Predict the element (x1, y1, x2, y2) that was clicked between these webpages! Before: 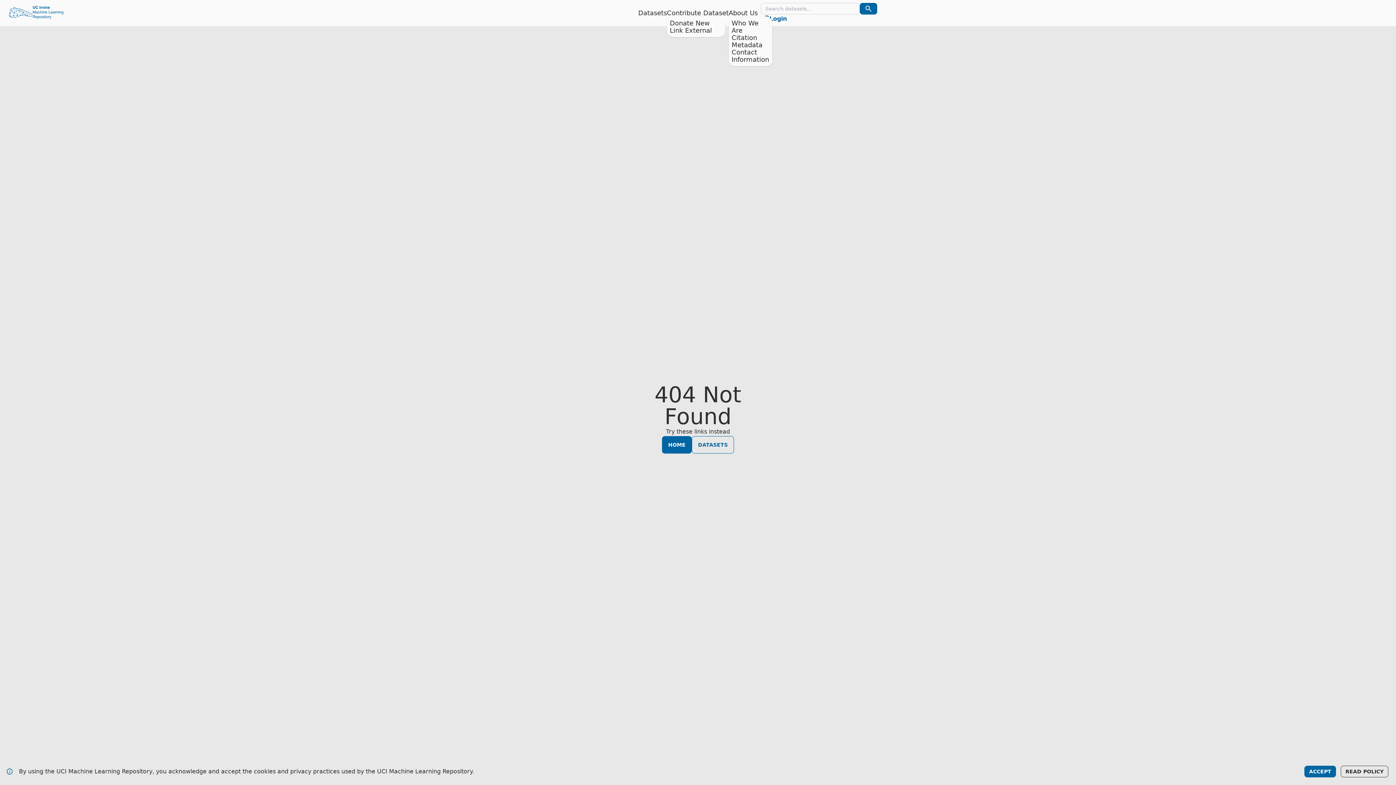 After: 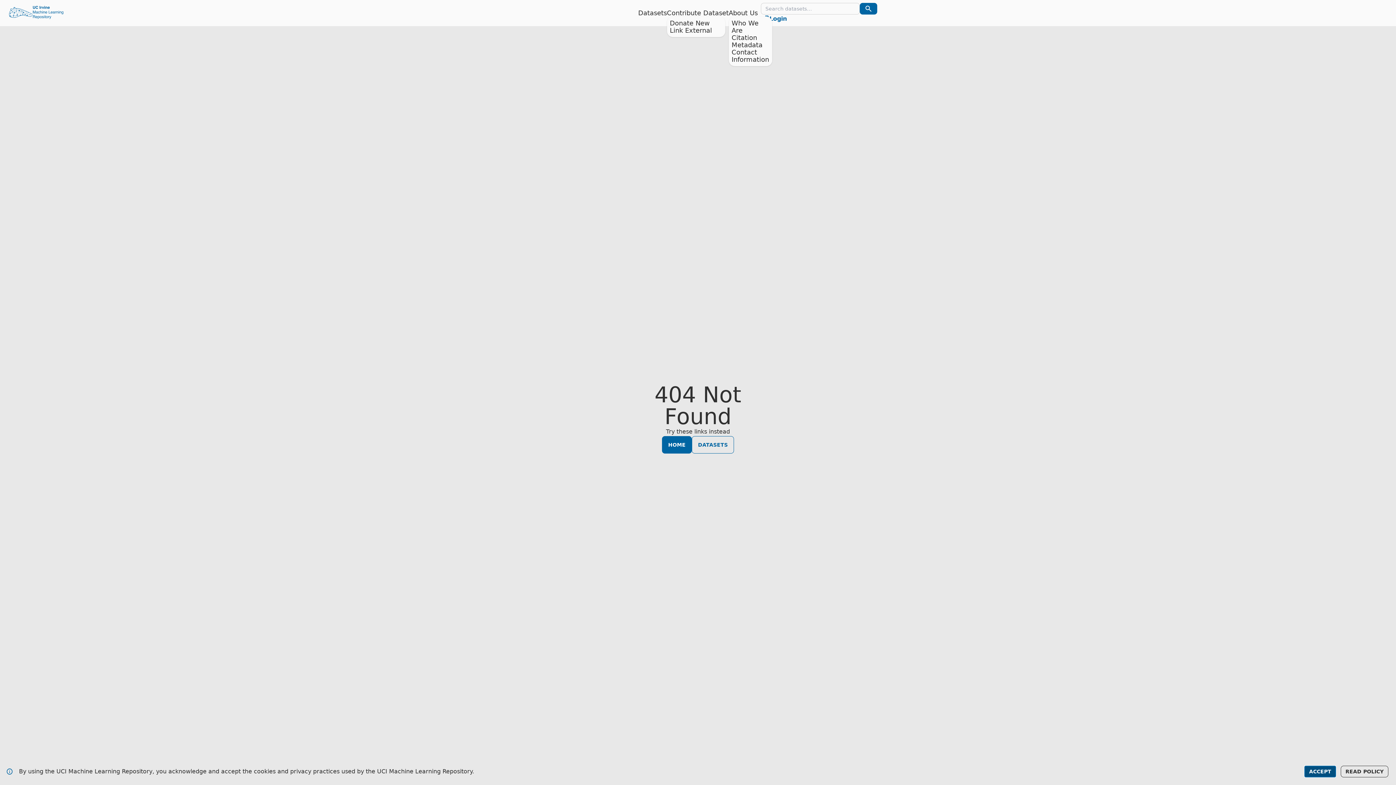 Action: label: ACCEPT bbox: (1304, 766, 1336, 777)